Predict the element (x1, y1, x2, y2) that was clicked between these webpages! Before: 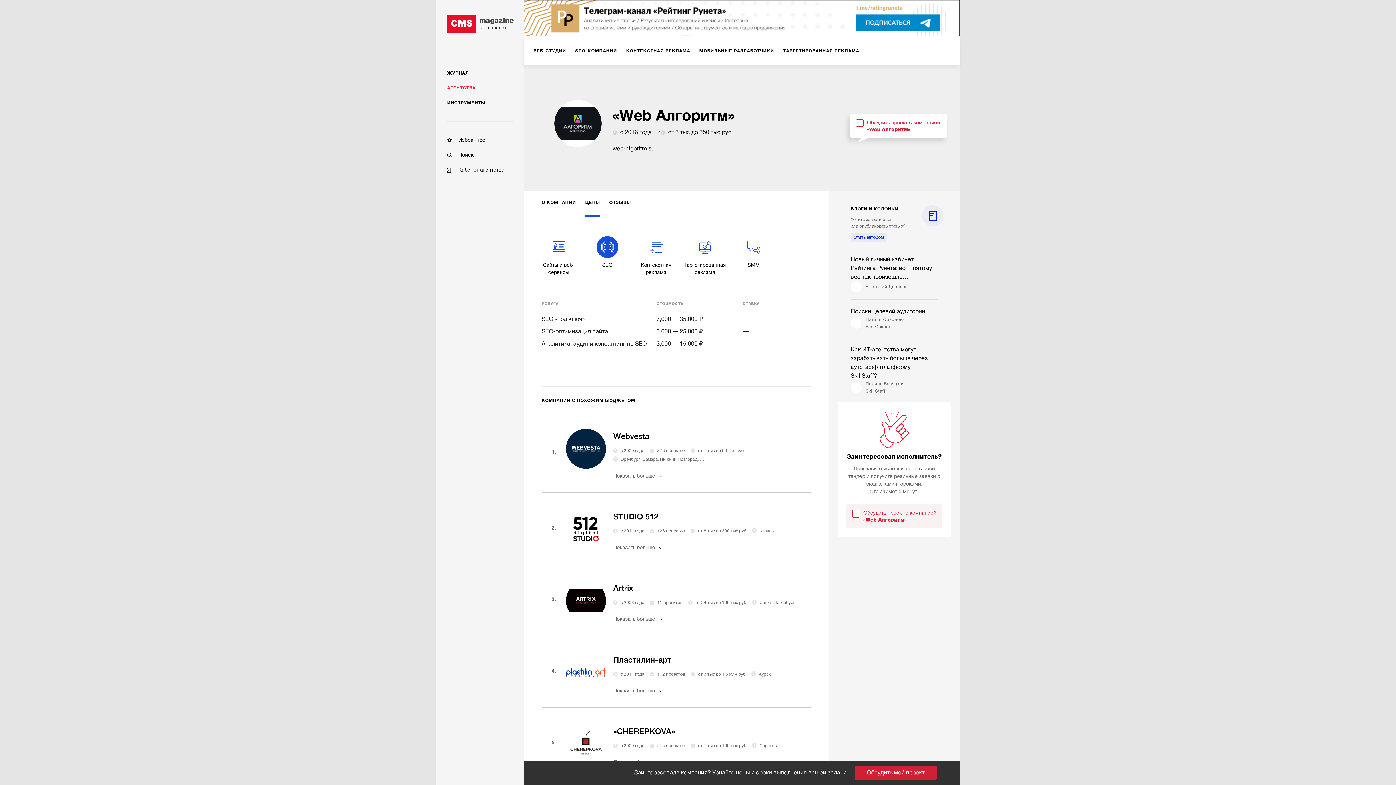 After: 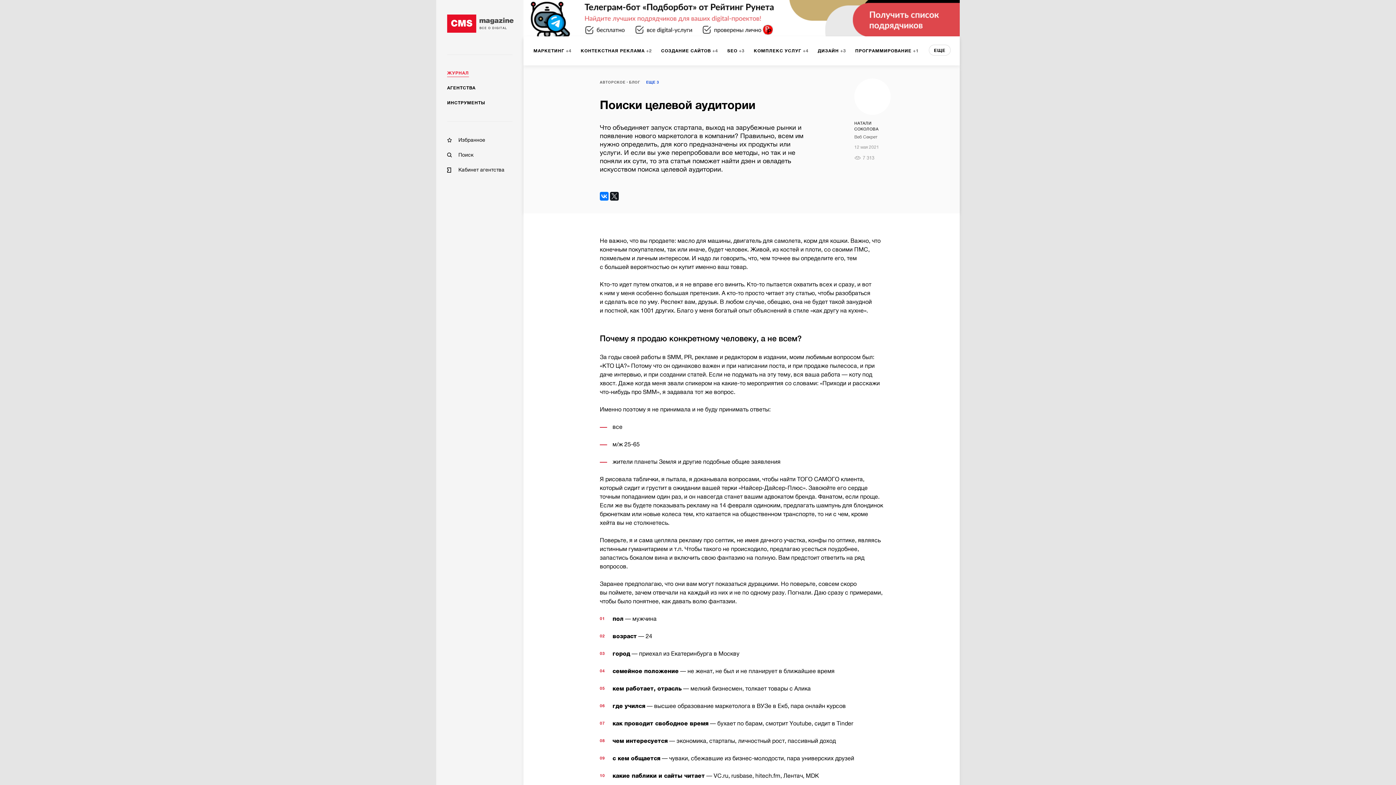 Action: bbox: (850, 316, 938, 330) label: Натали Соколова
Веб Секрет